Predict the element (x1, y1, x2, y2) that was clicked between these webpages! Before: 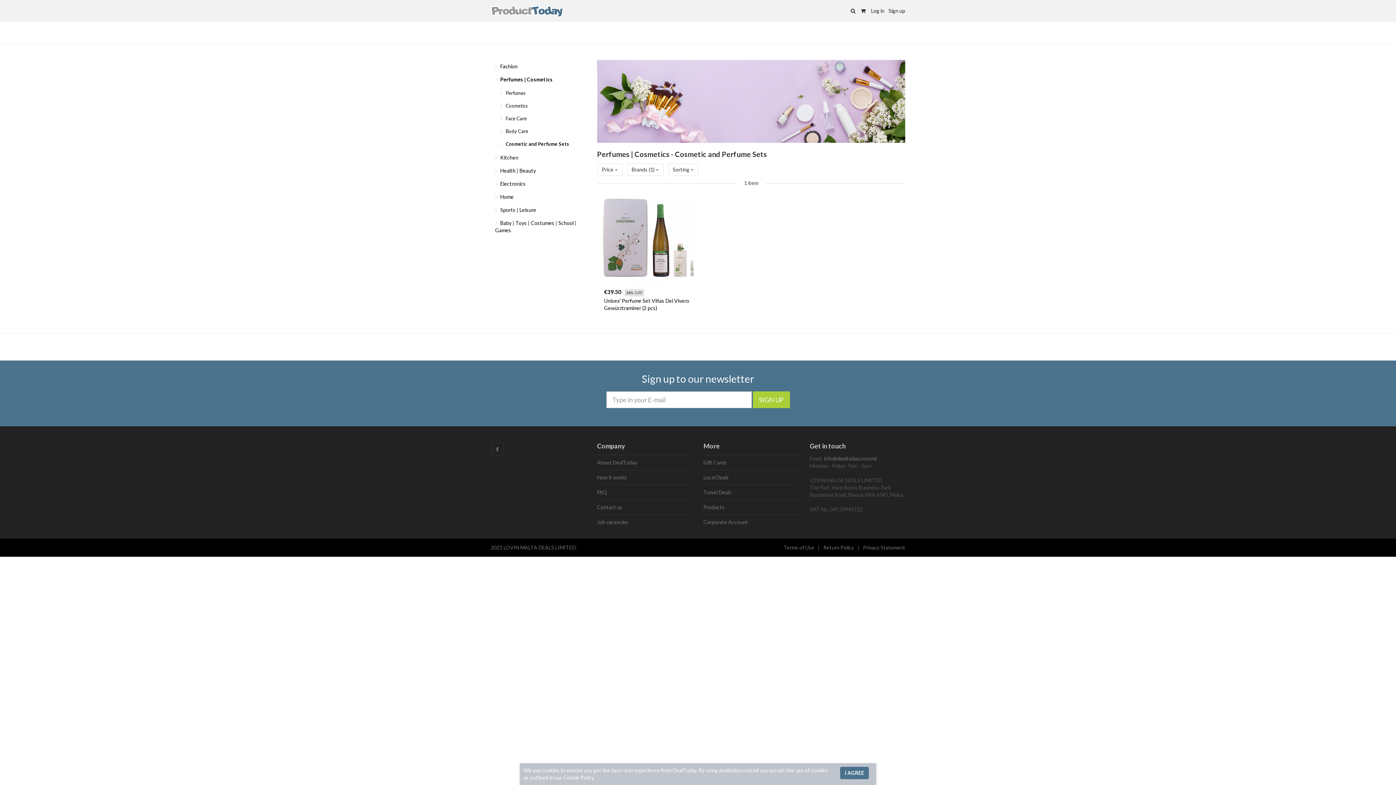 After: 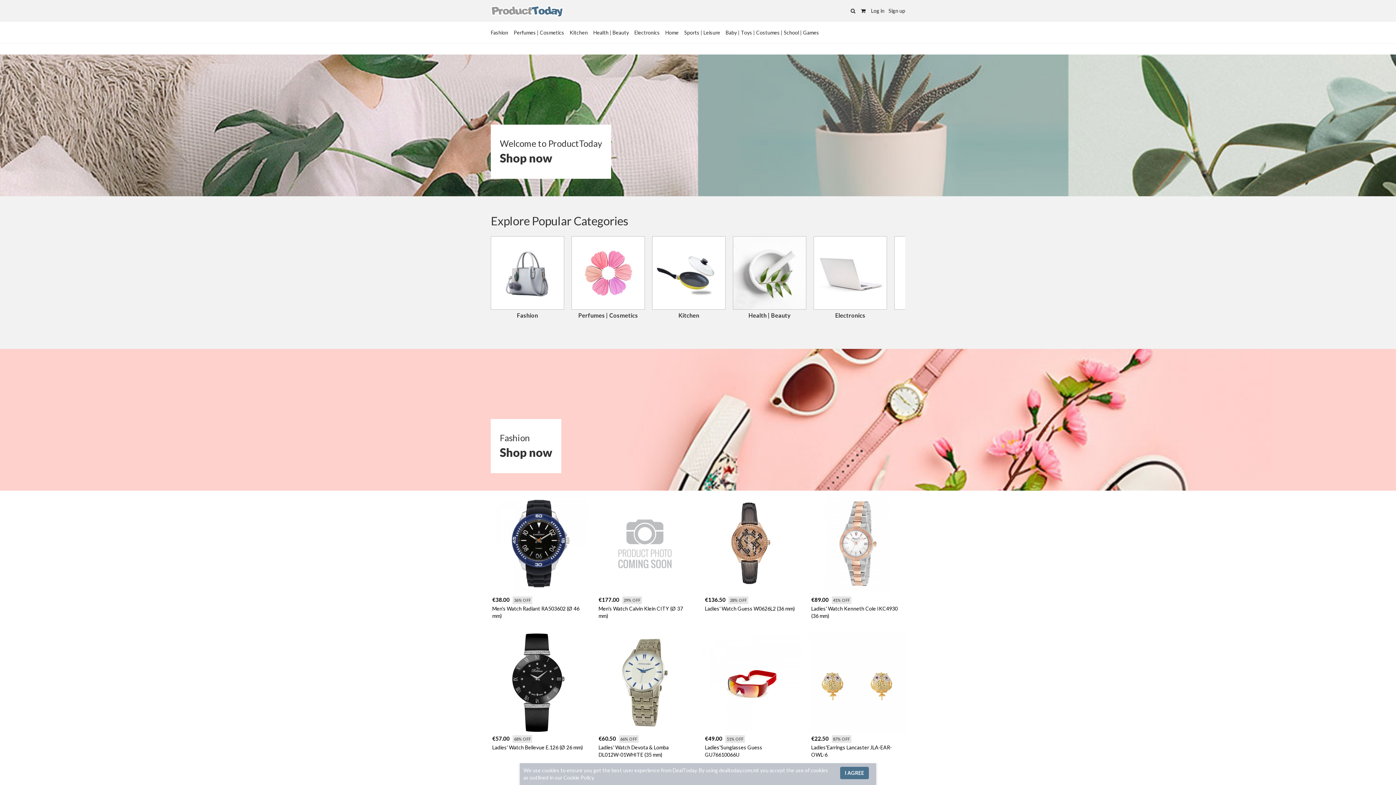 Action: bbox: (703, 515, 799, 529) label: Corporate Account